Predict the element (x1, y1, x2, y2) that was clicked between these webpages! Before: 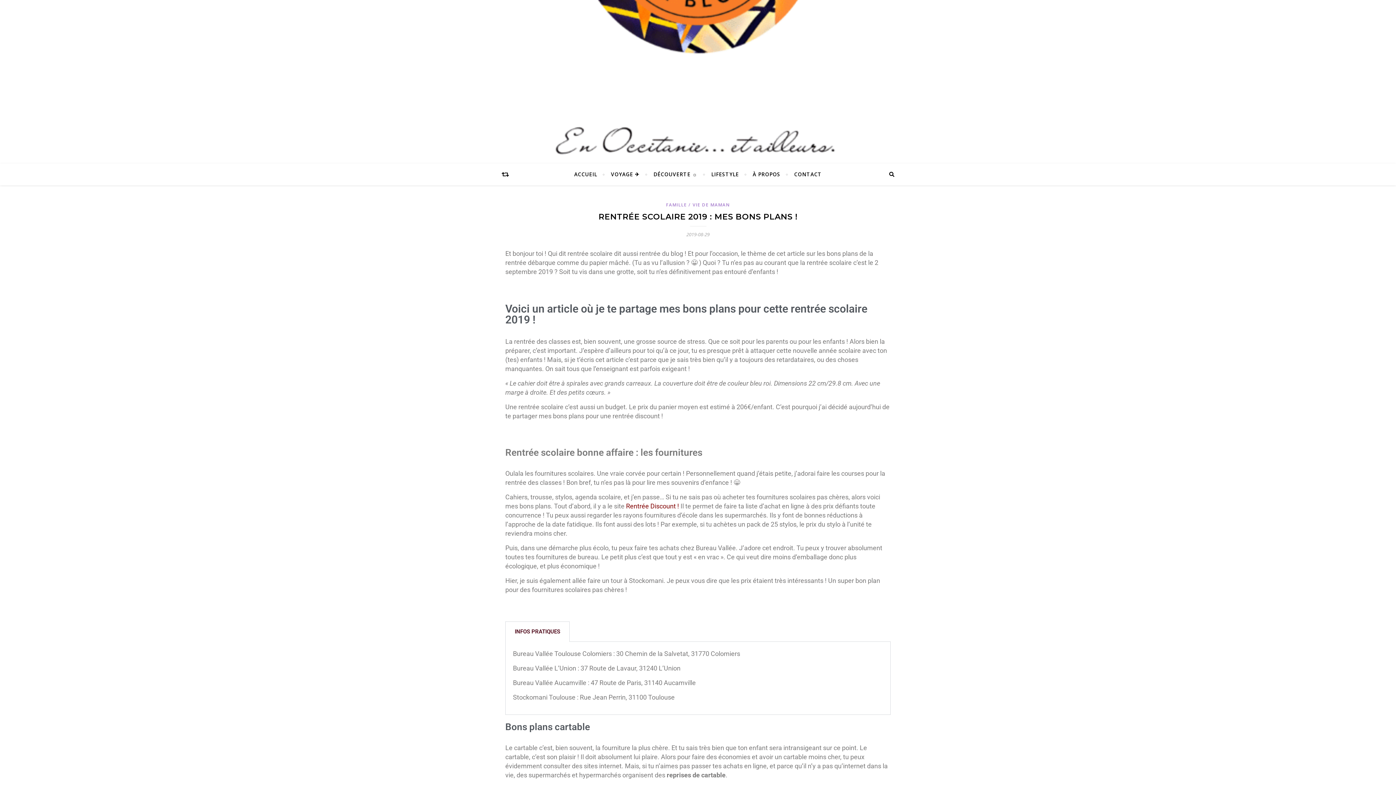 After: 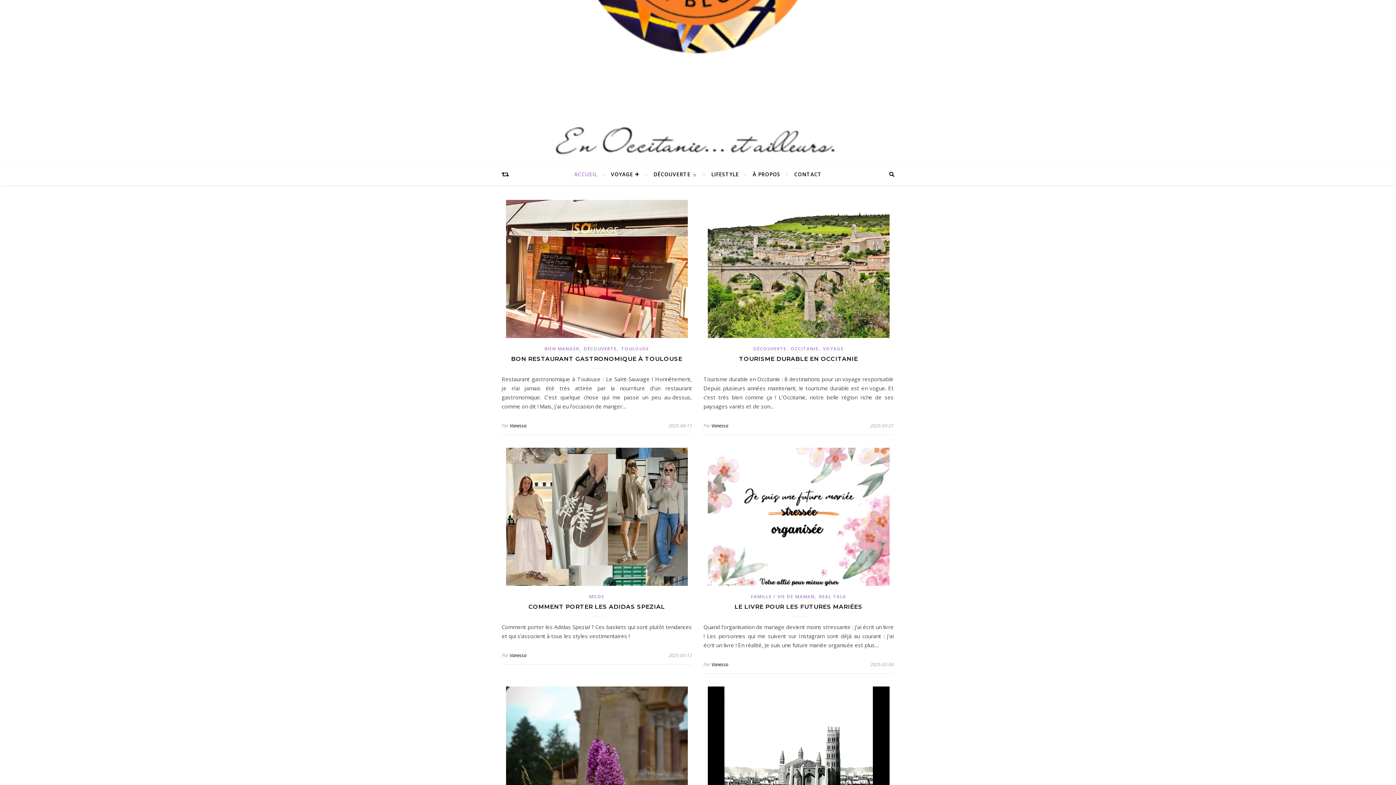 Action: label: ACCUEIL bbox: (574, 163, 603, 185)